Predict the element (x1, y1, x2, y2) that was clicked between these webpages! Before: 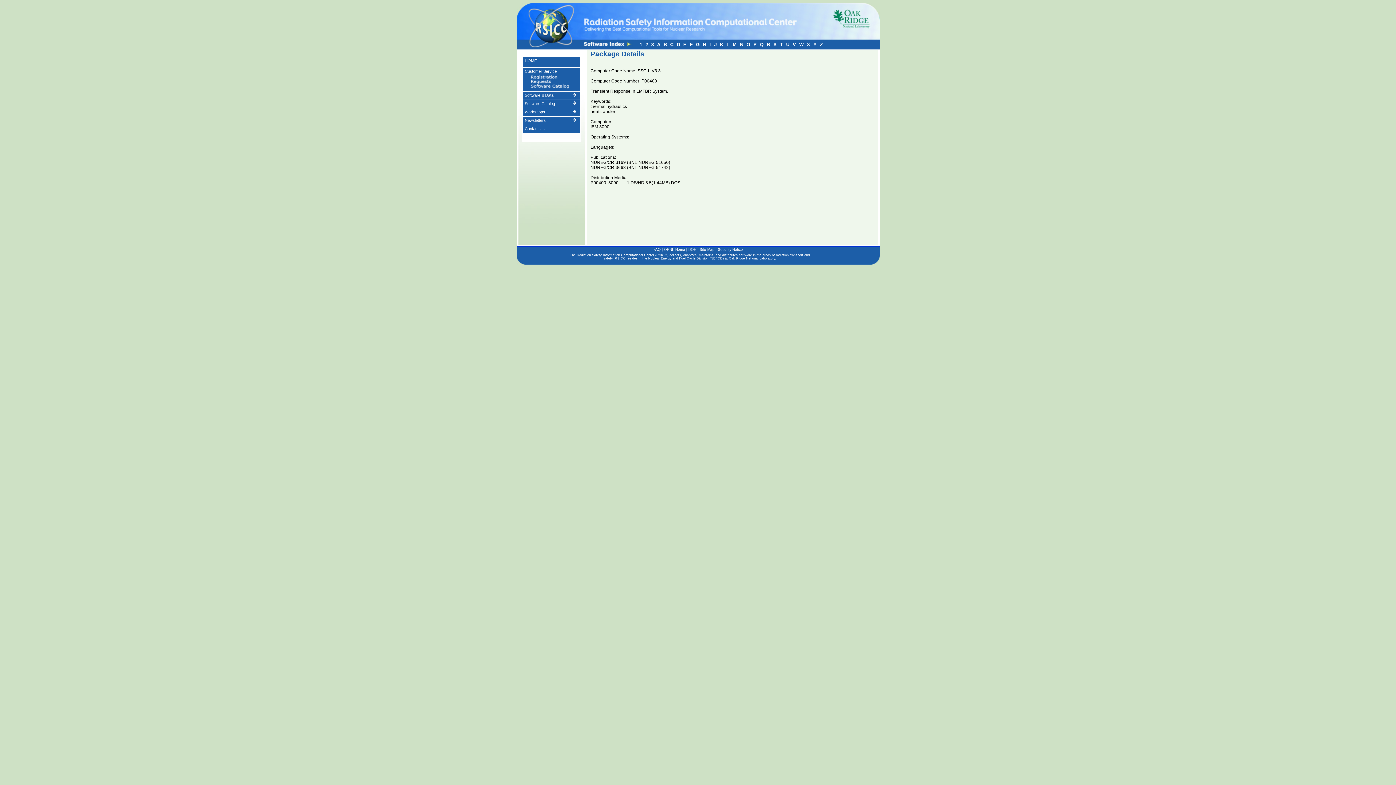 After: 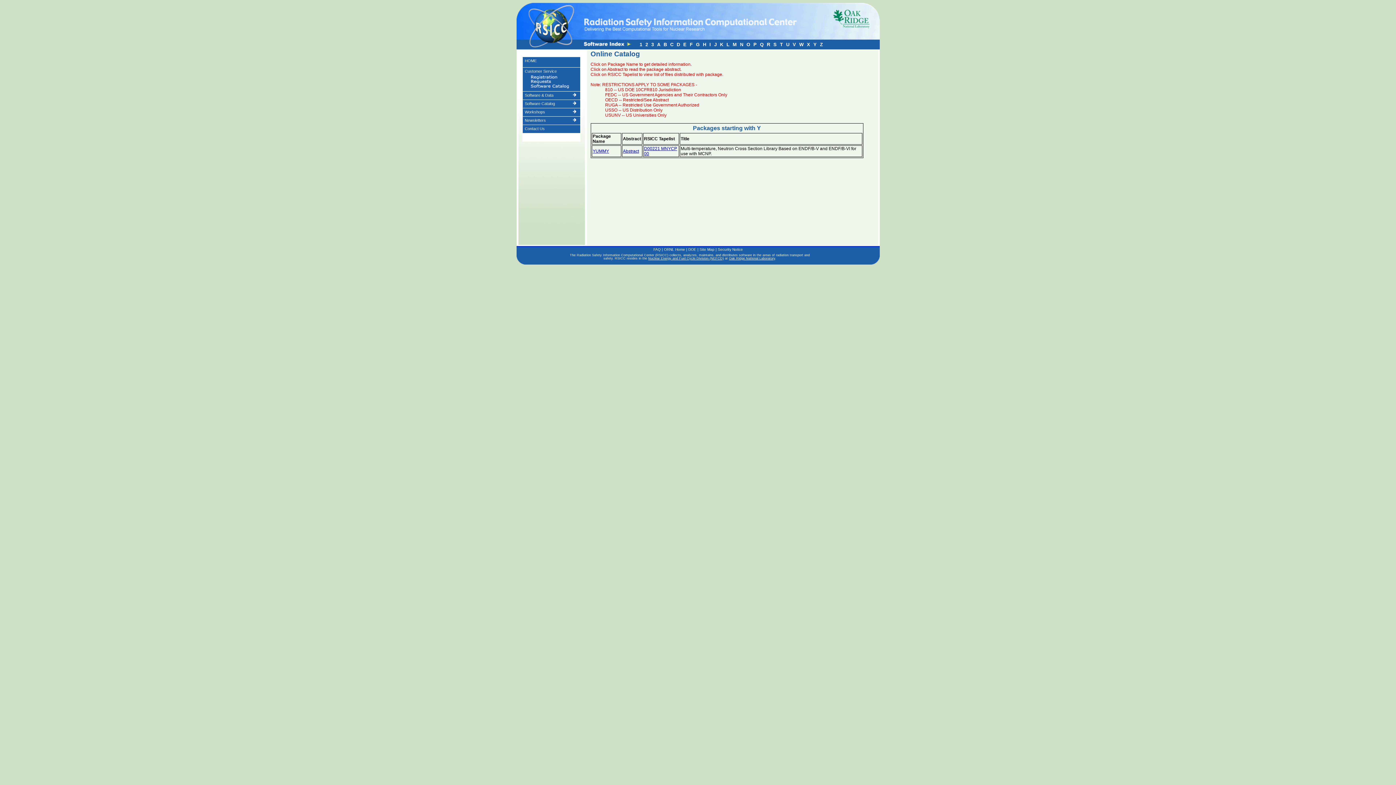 Action: bbox: (812, 41, 819, 47) label: Y